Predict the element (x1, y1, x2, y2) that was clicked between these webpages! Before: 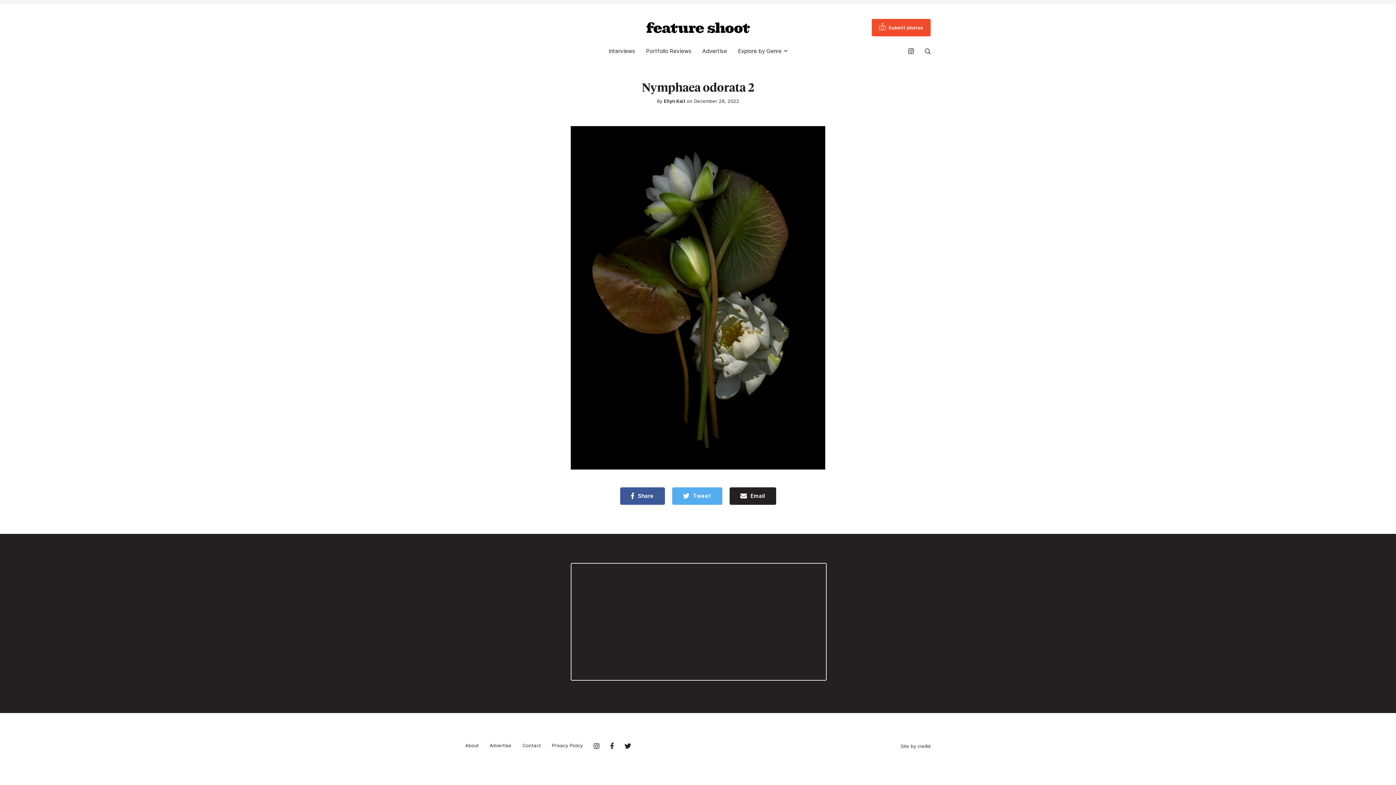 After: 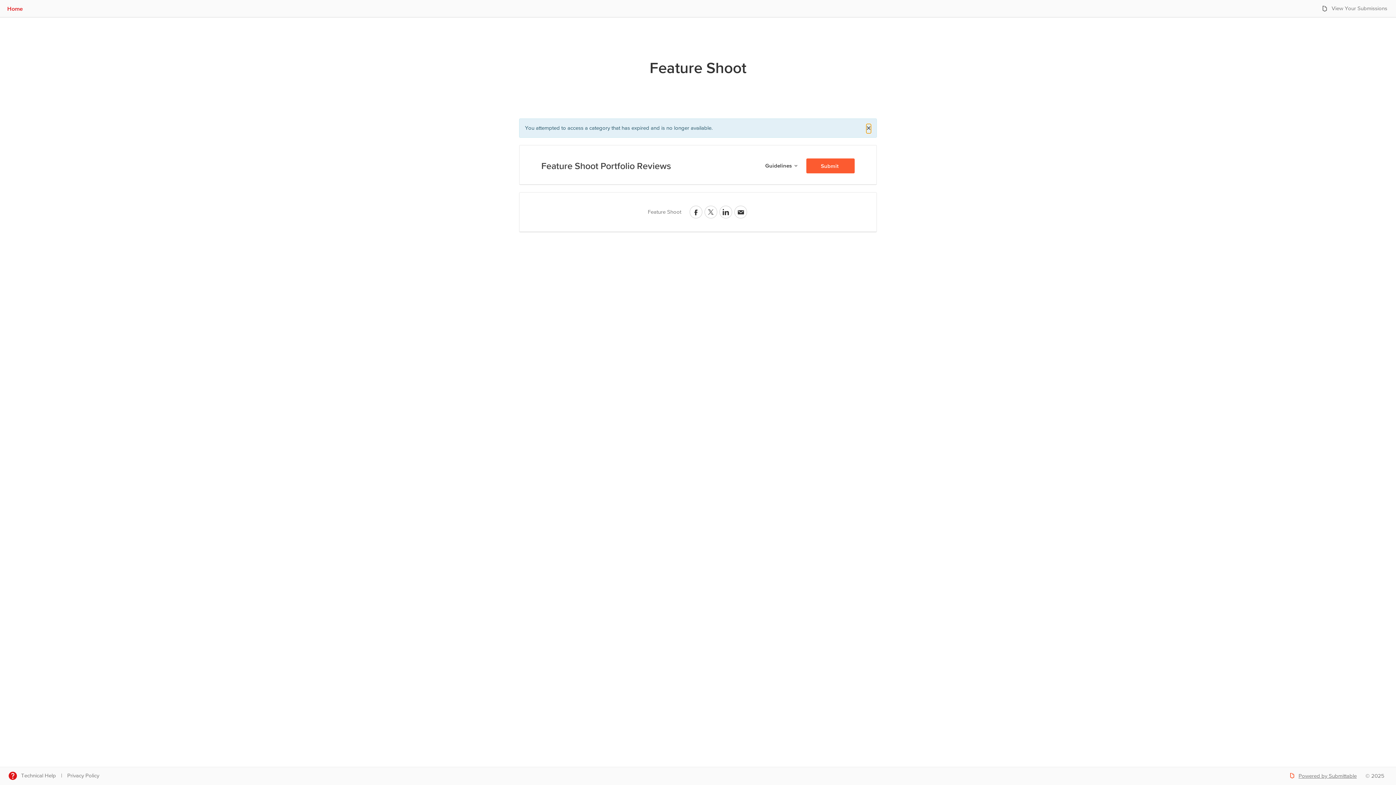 Action: label: Submit photos bbox: (872, 18, 930, 36)